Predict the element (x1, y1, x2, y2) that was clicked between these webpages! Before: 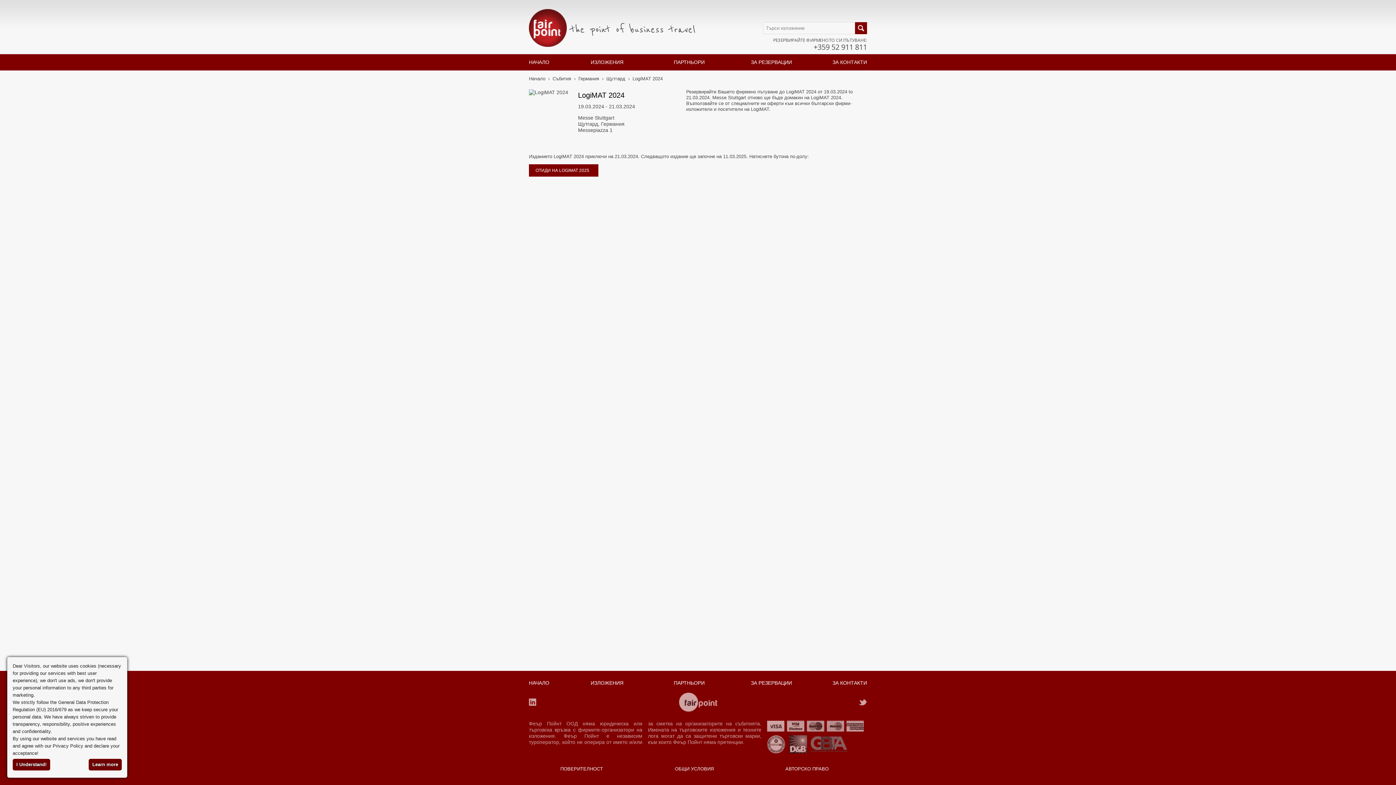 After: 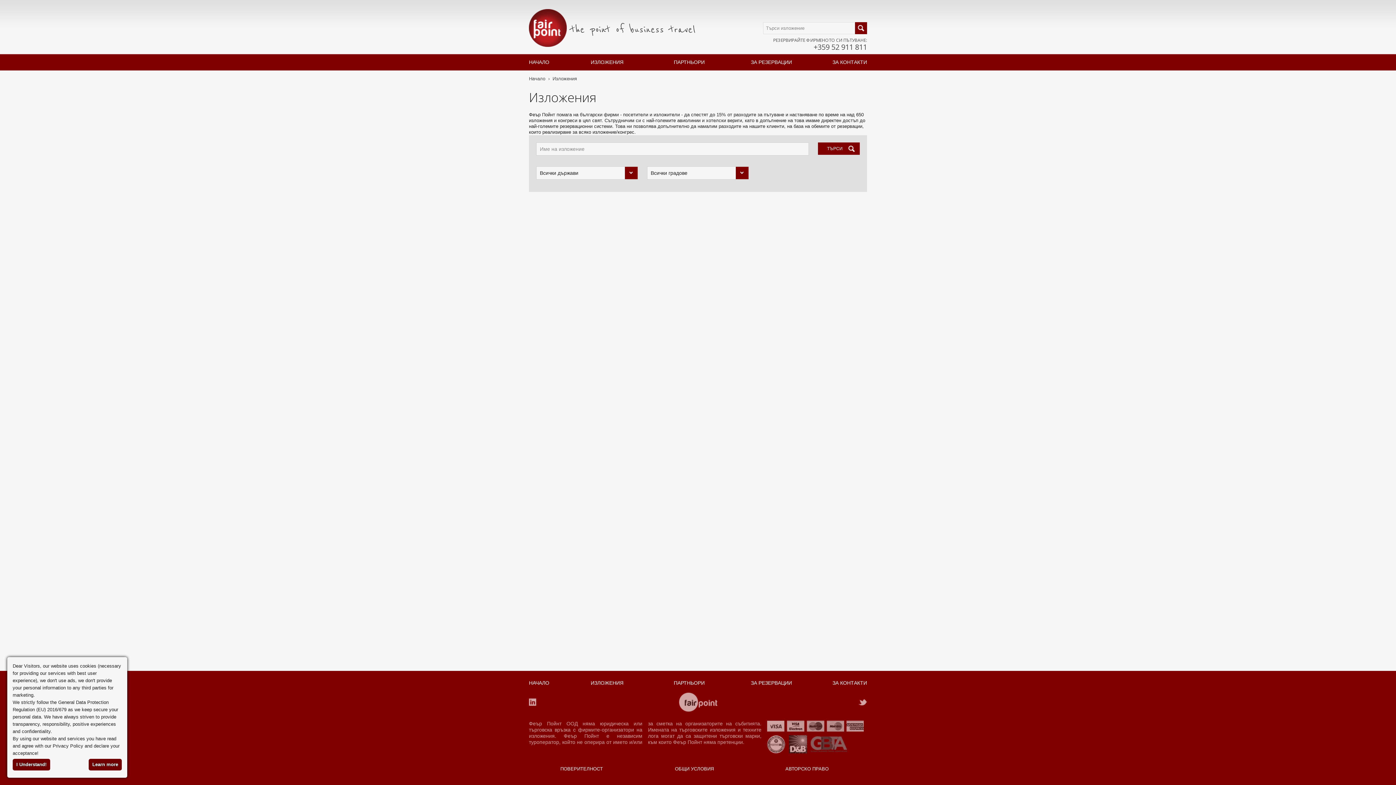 Action: label: Събития bbox: (552, 76, 571, 81)